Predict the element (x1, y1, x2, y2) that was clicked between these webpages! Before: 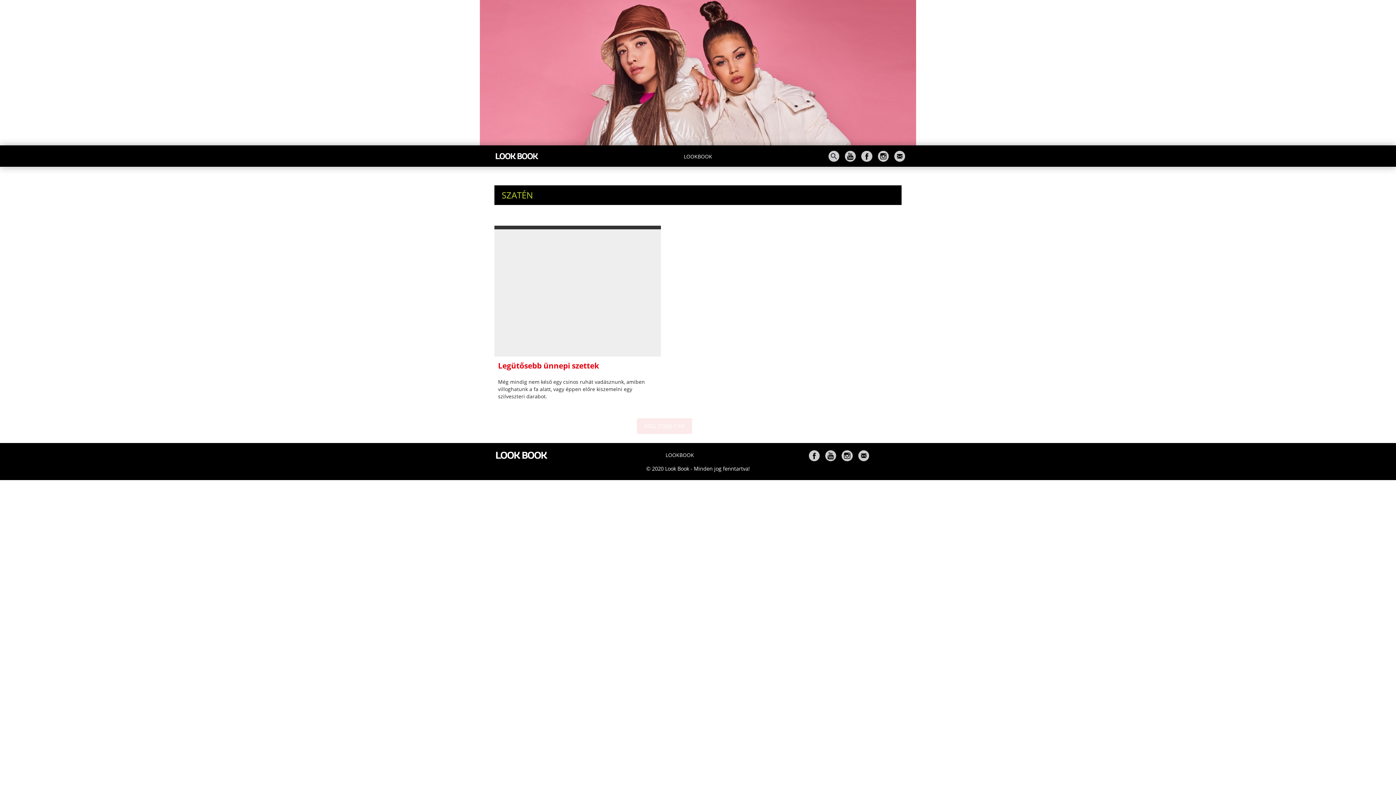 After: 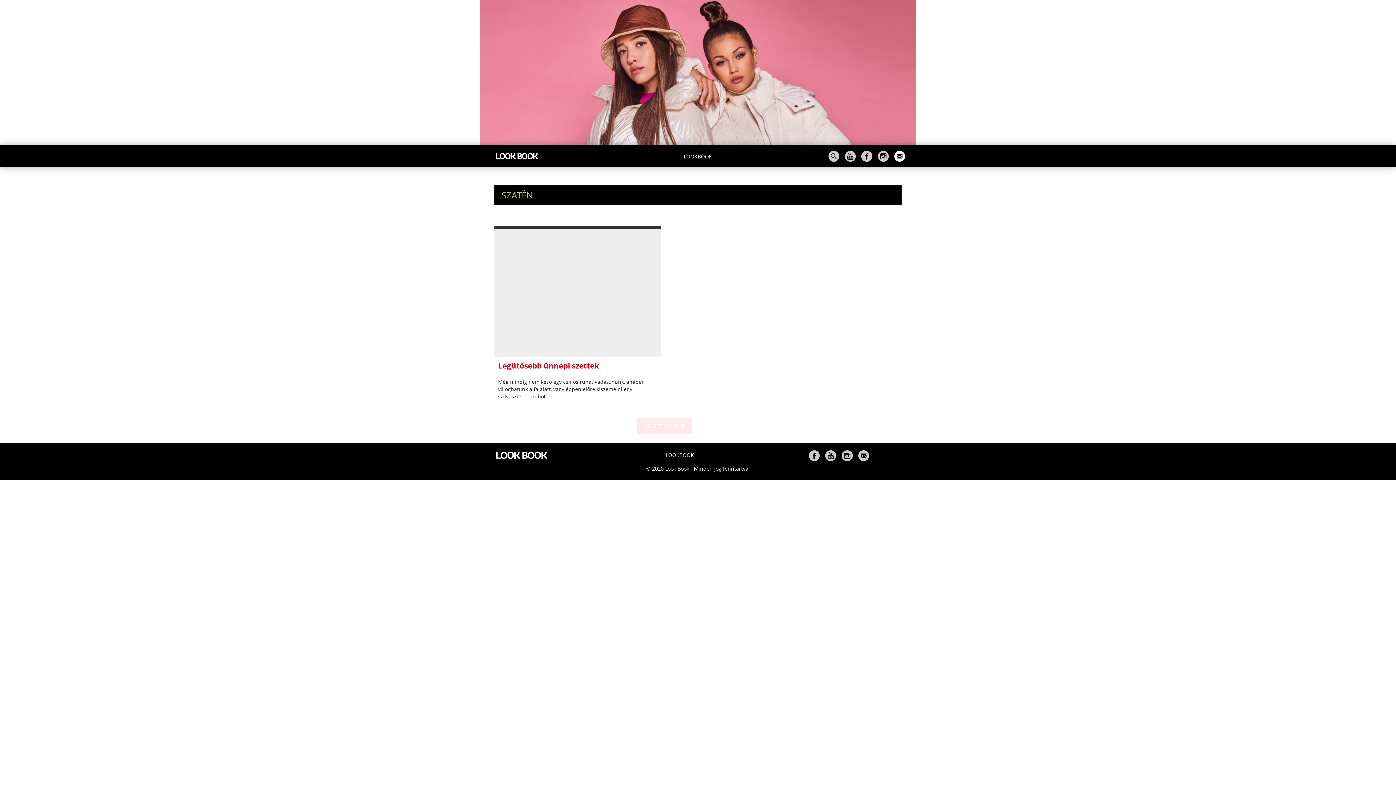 Action: bbox: (894, 151, 905, 159)